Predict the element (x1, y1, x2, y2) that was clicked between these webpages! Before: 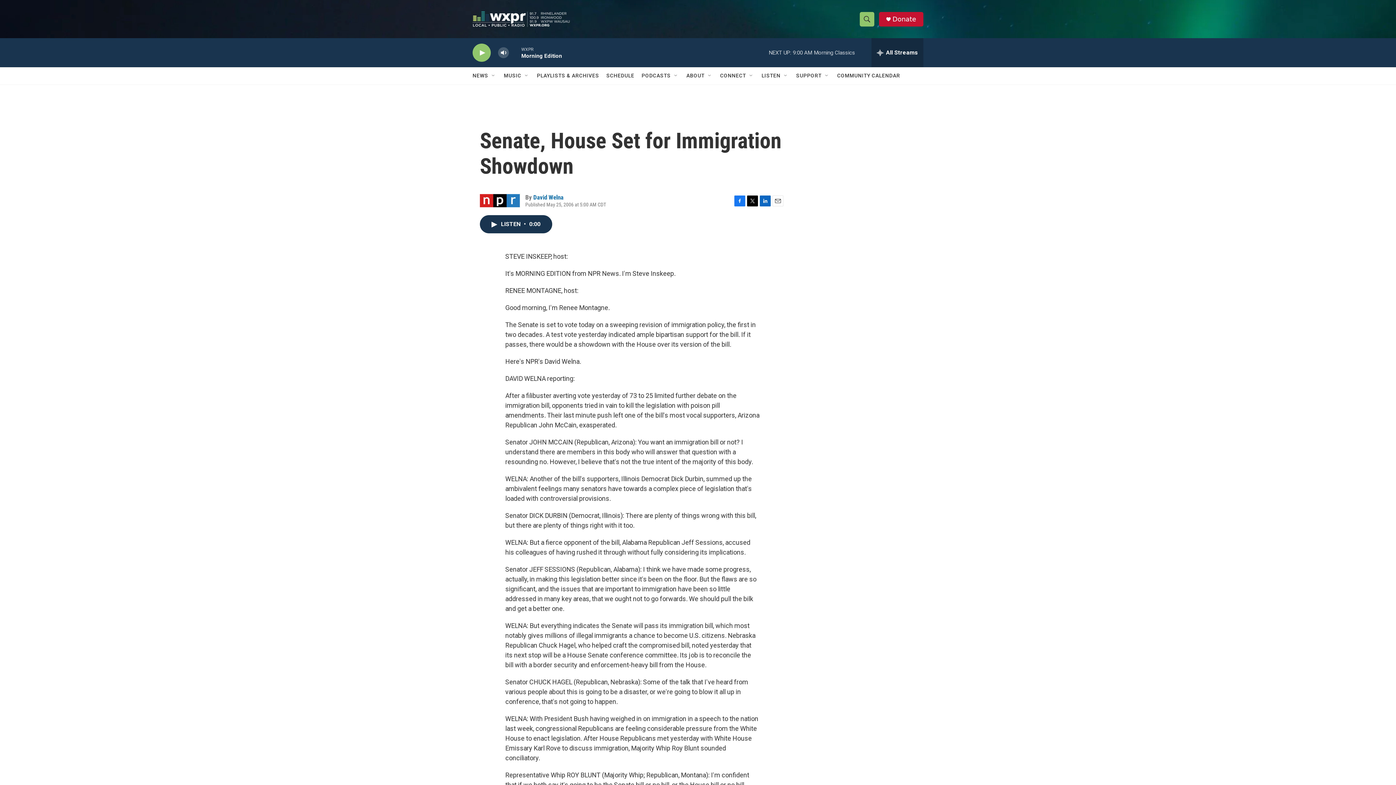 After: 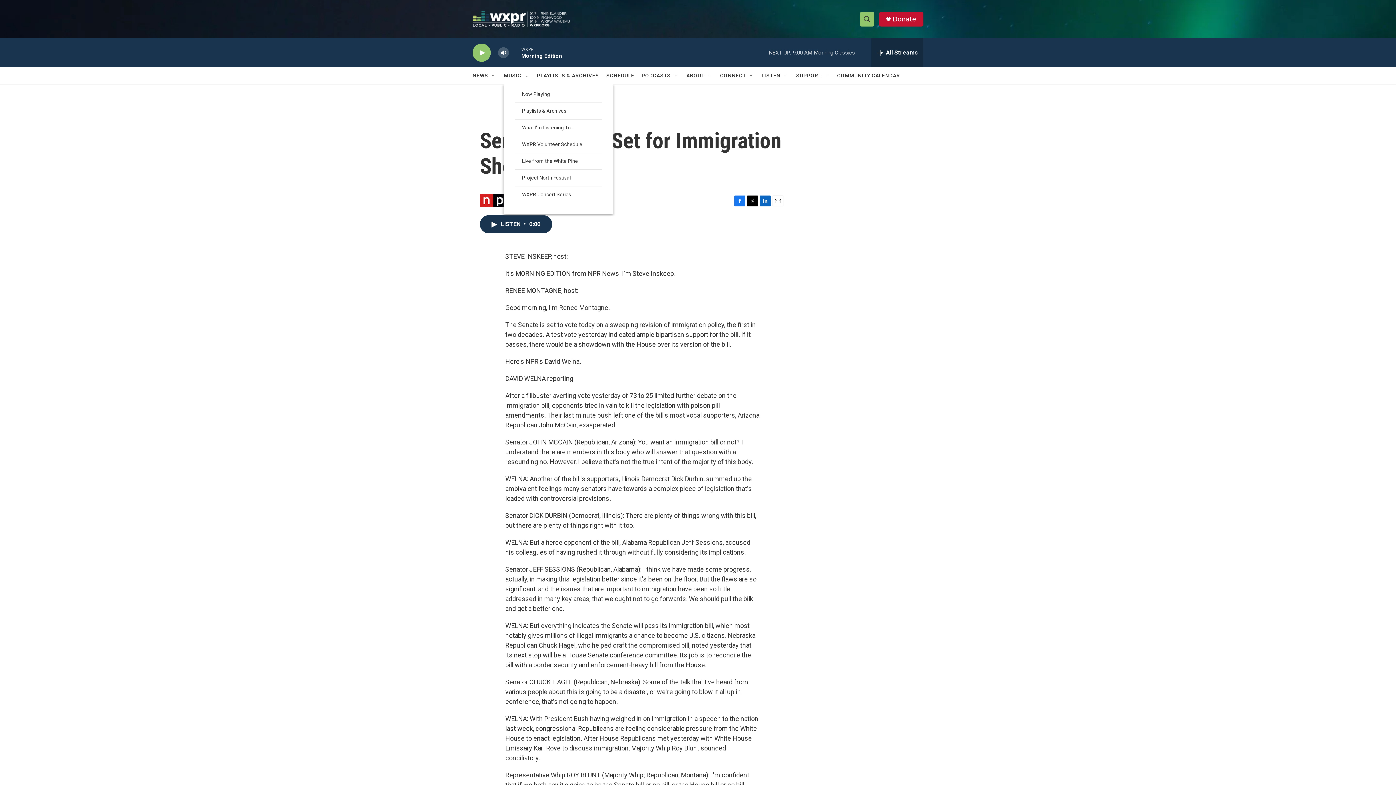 Action: label: Open Sub Navigation bbox: (524, 72, 529, 78)